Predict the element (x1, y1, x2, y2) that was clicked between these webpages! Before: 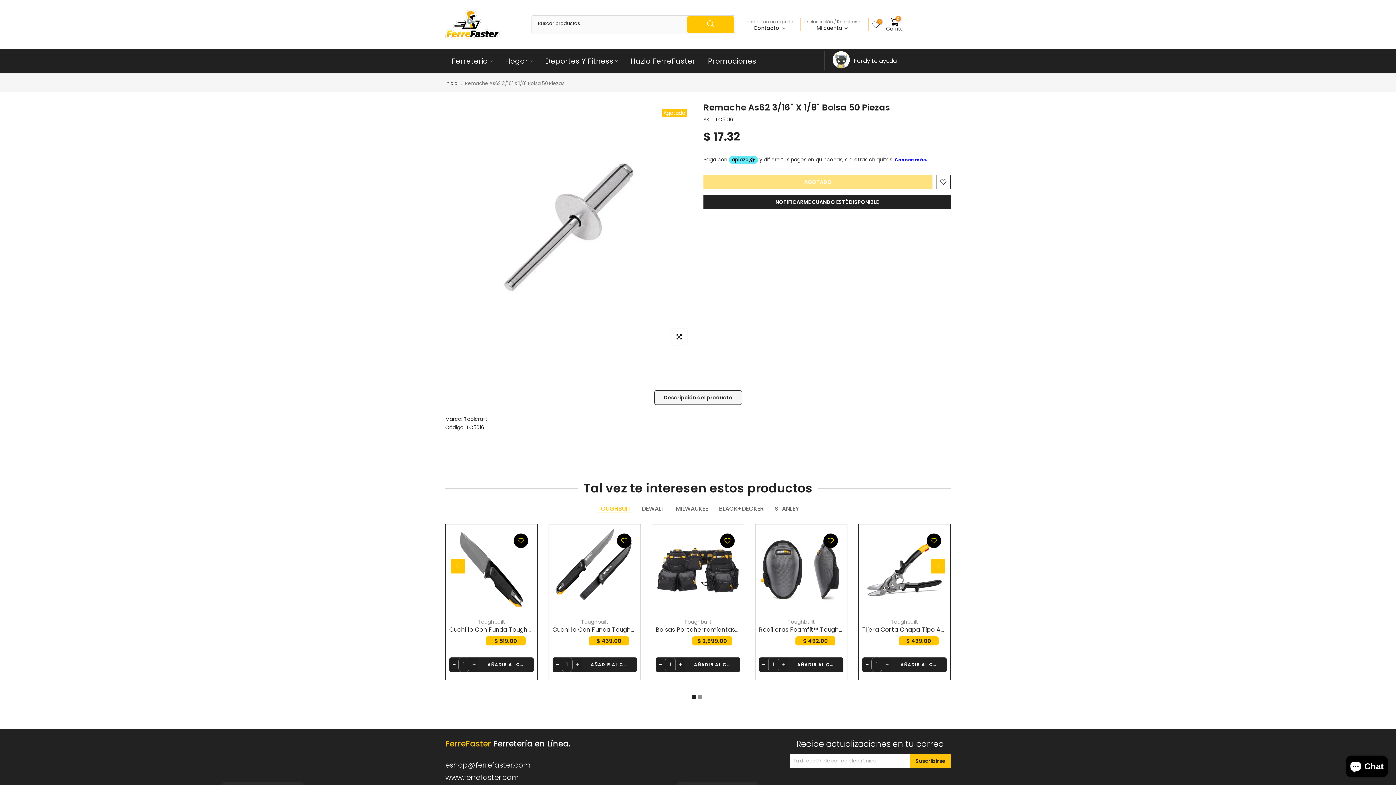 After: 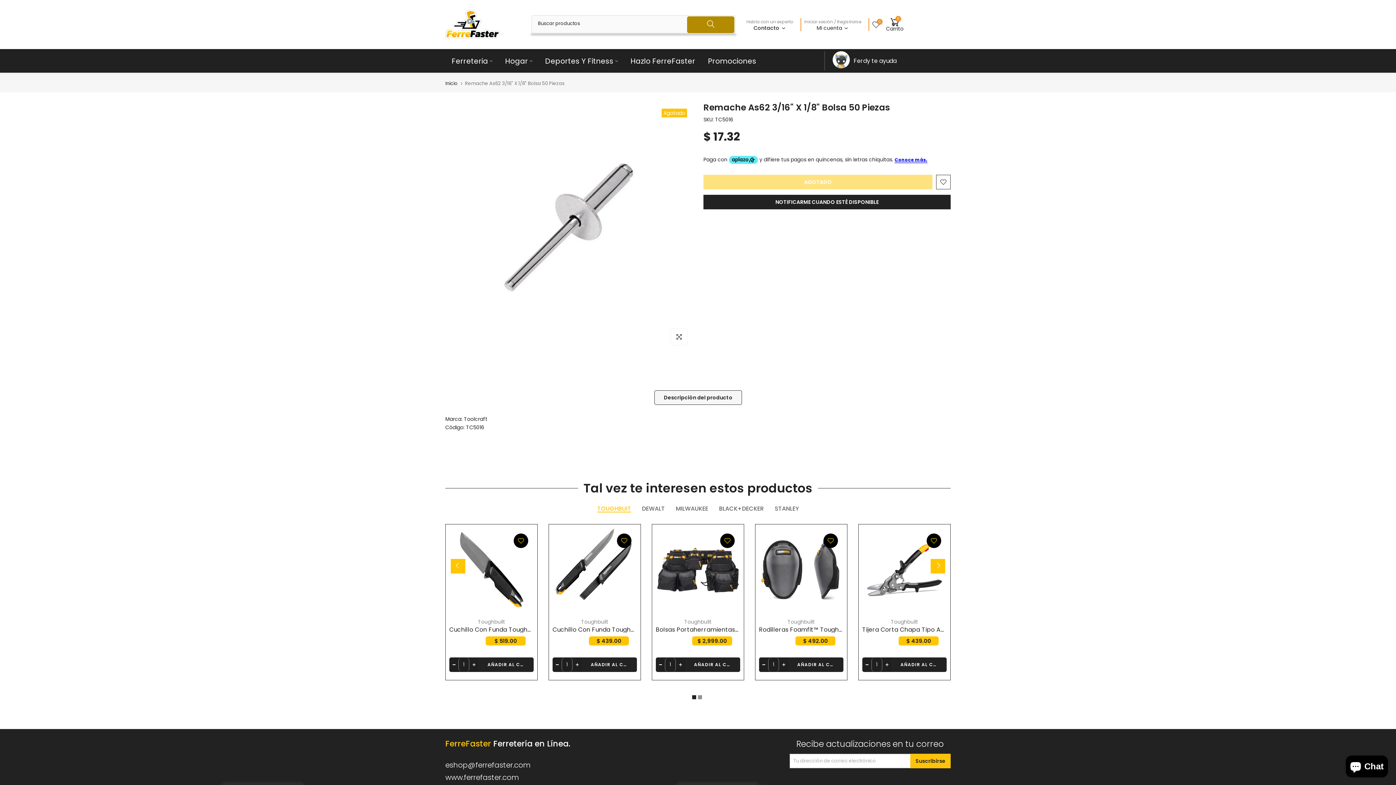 Action: bbox: (687, 16, 734, 32)